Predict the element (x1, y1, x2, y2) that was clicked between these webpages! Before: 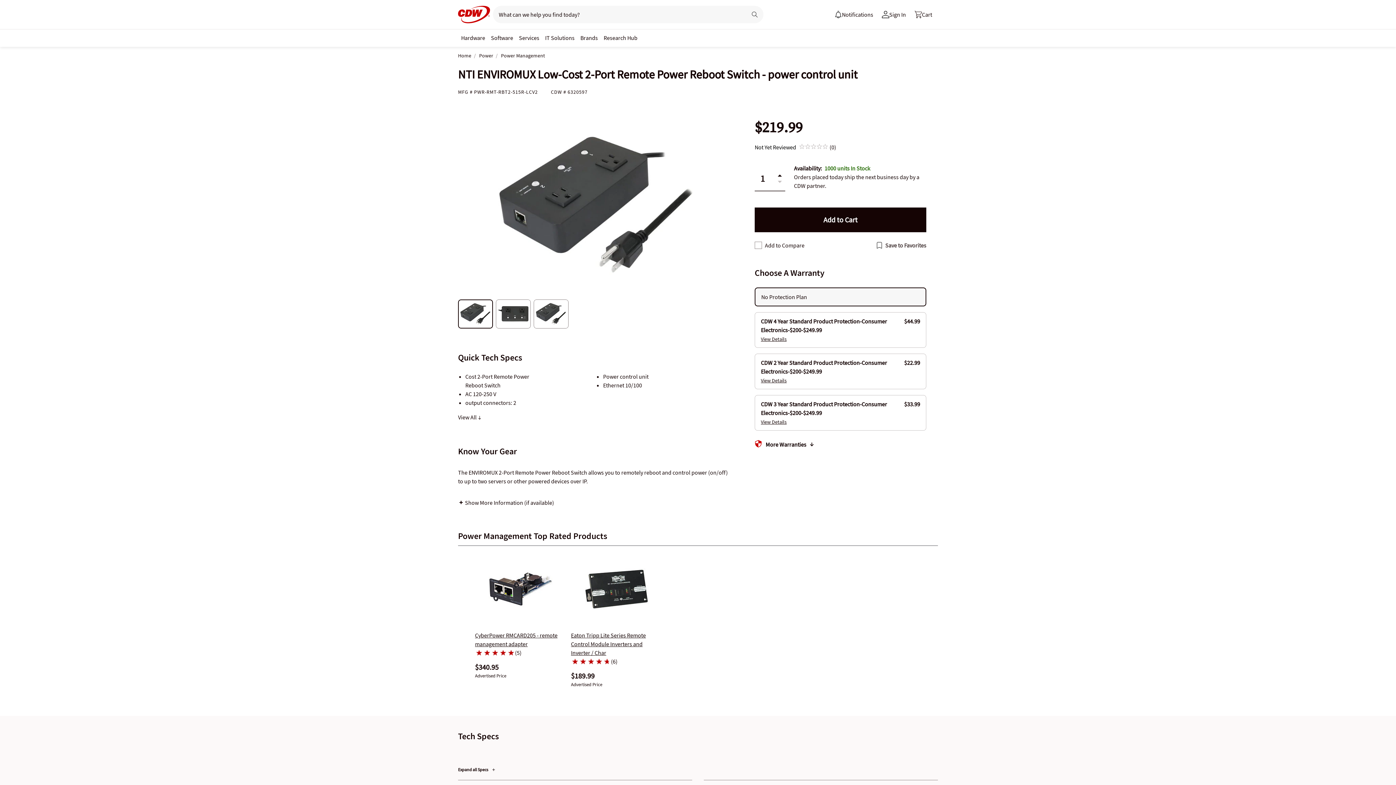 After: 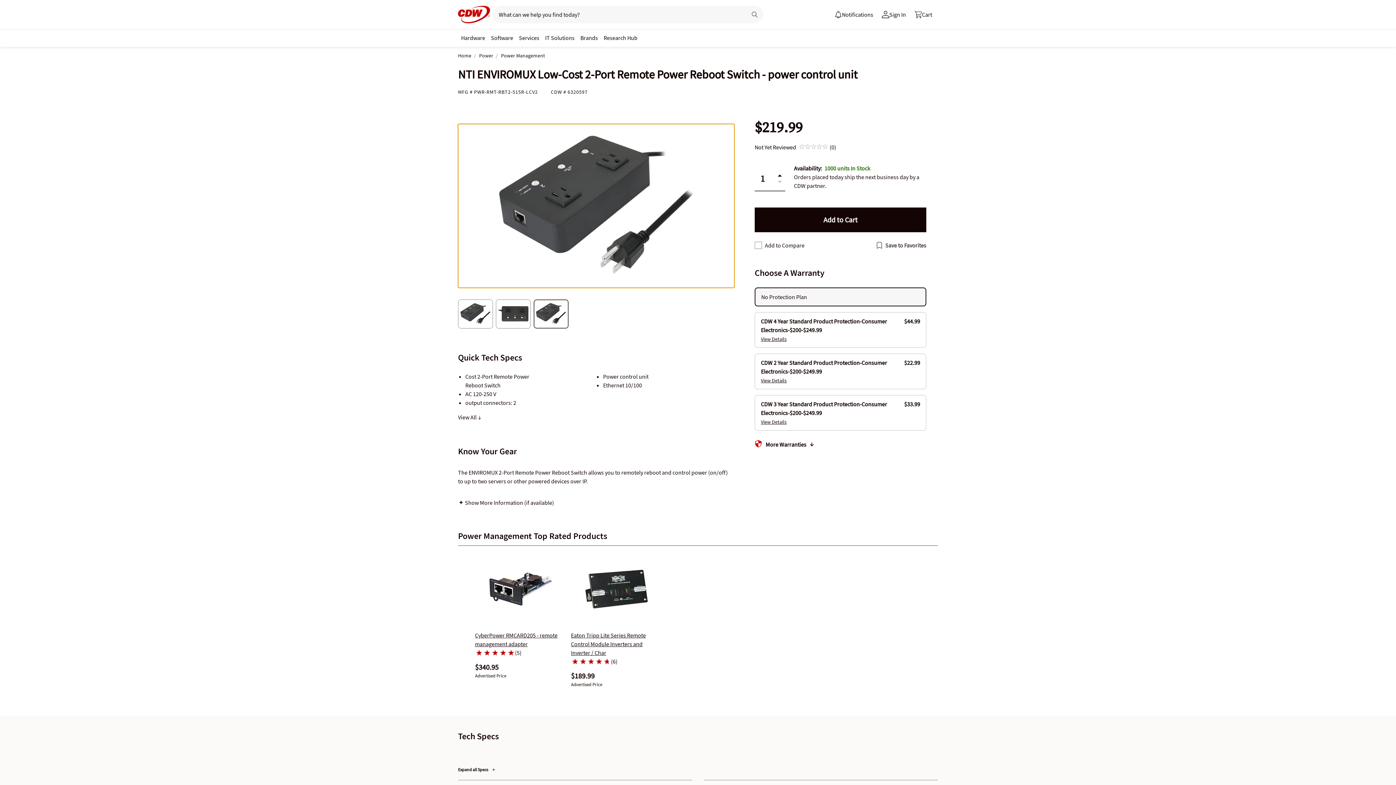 Action: bbox: (533, 299, 568, 328)